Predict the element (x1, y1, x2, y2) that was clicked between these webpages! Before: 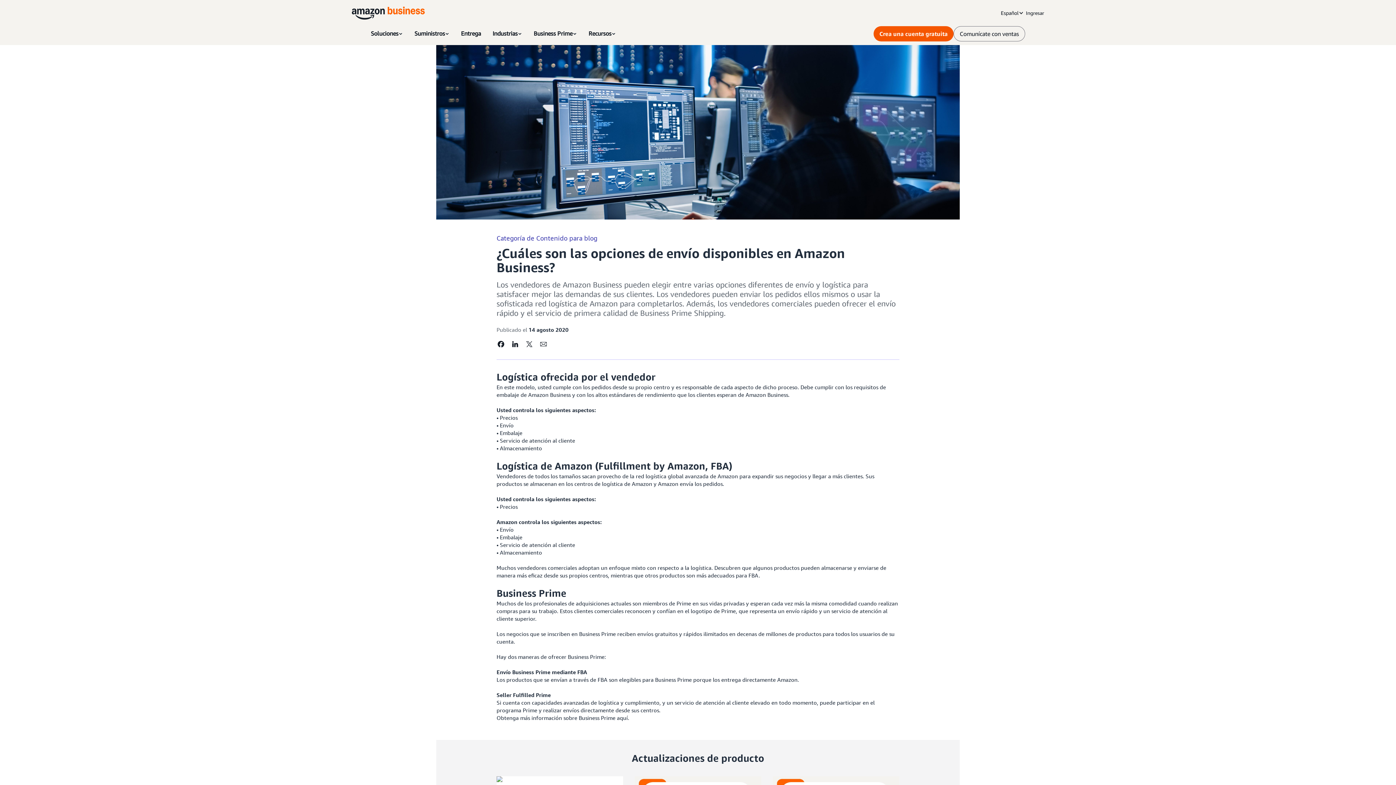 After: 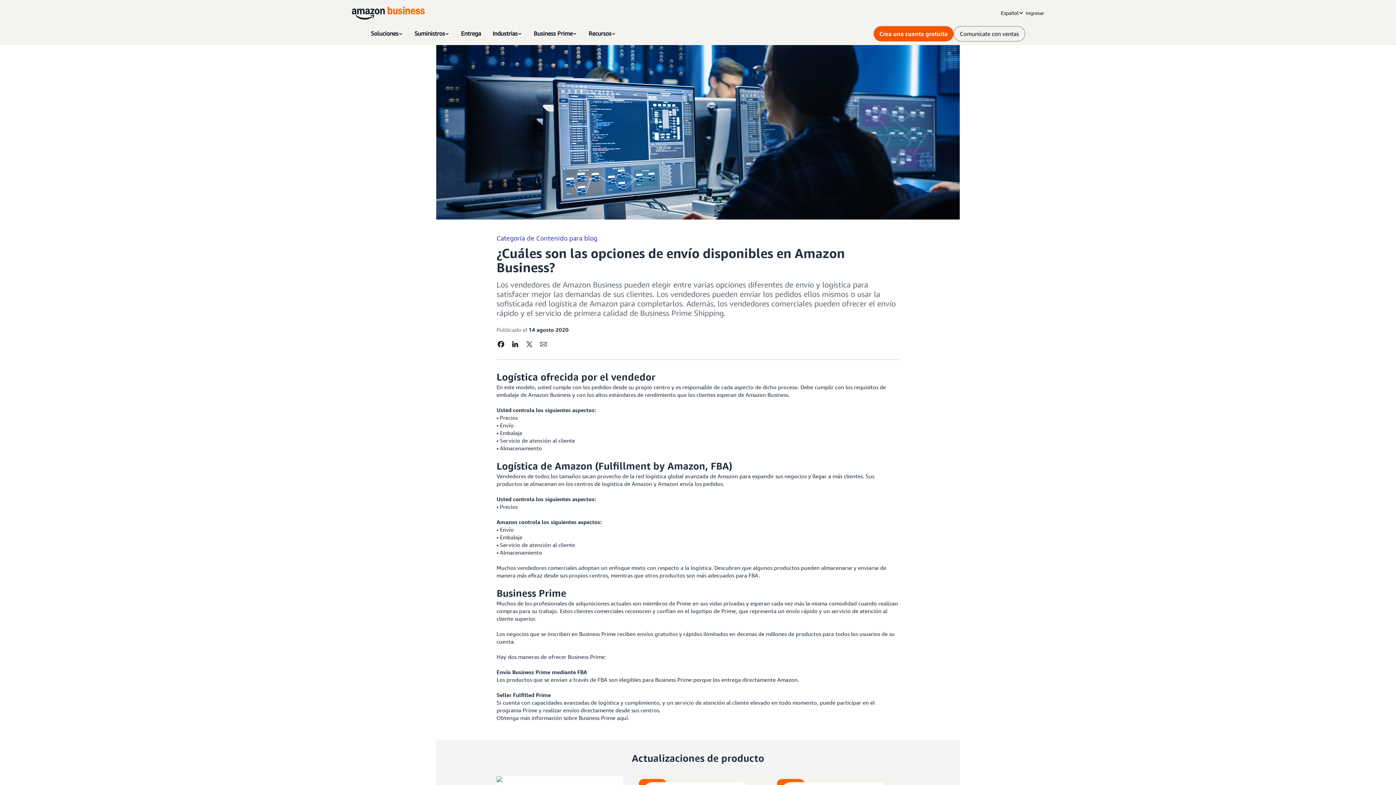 Action: bbox: (539, 340, 548, 346)